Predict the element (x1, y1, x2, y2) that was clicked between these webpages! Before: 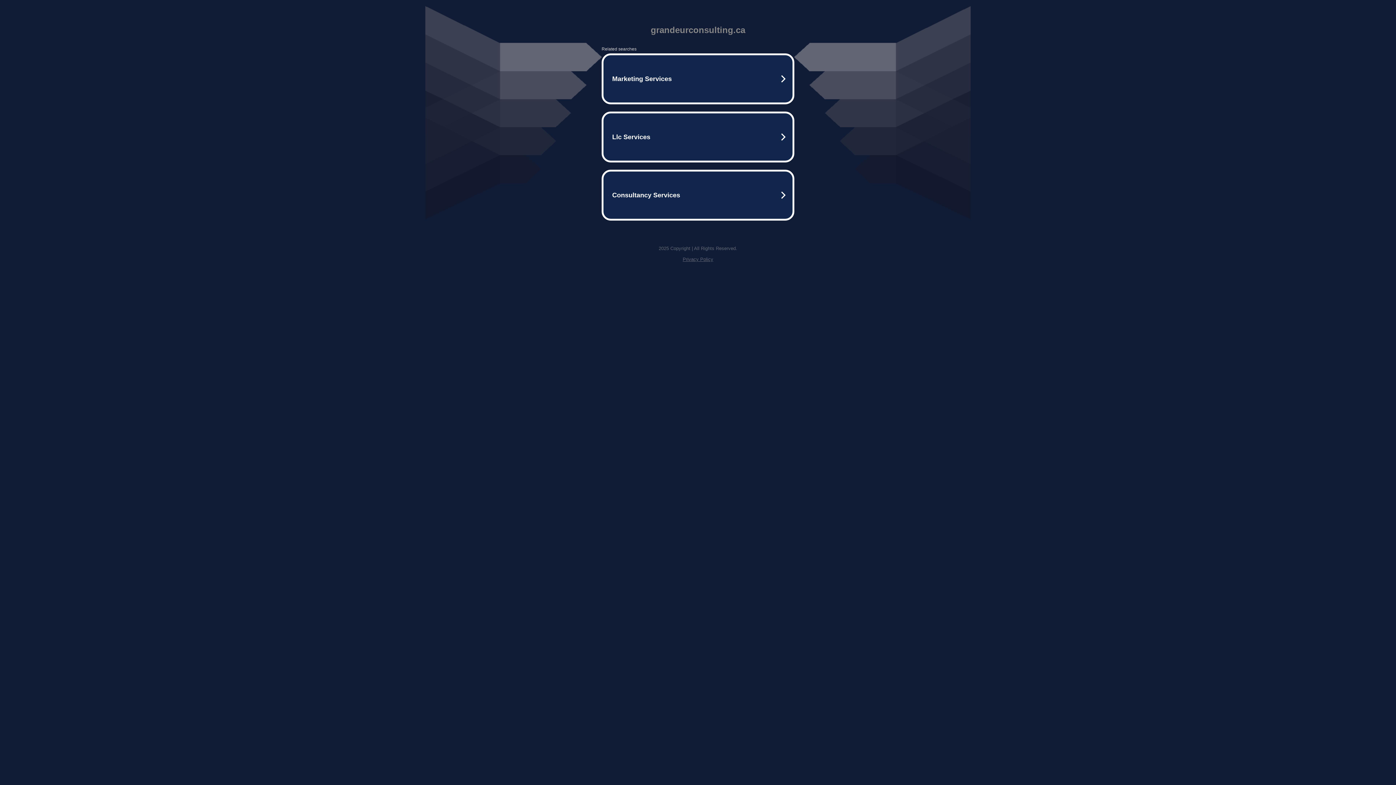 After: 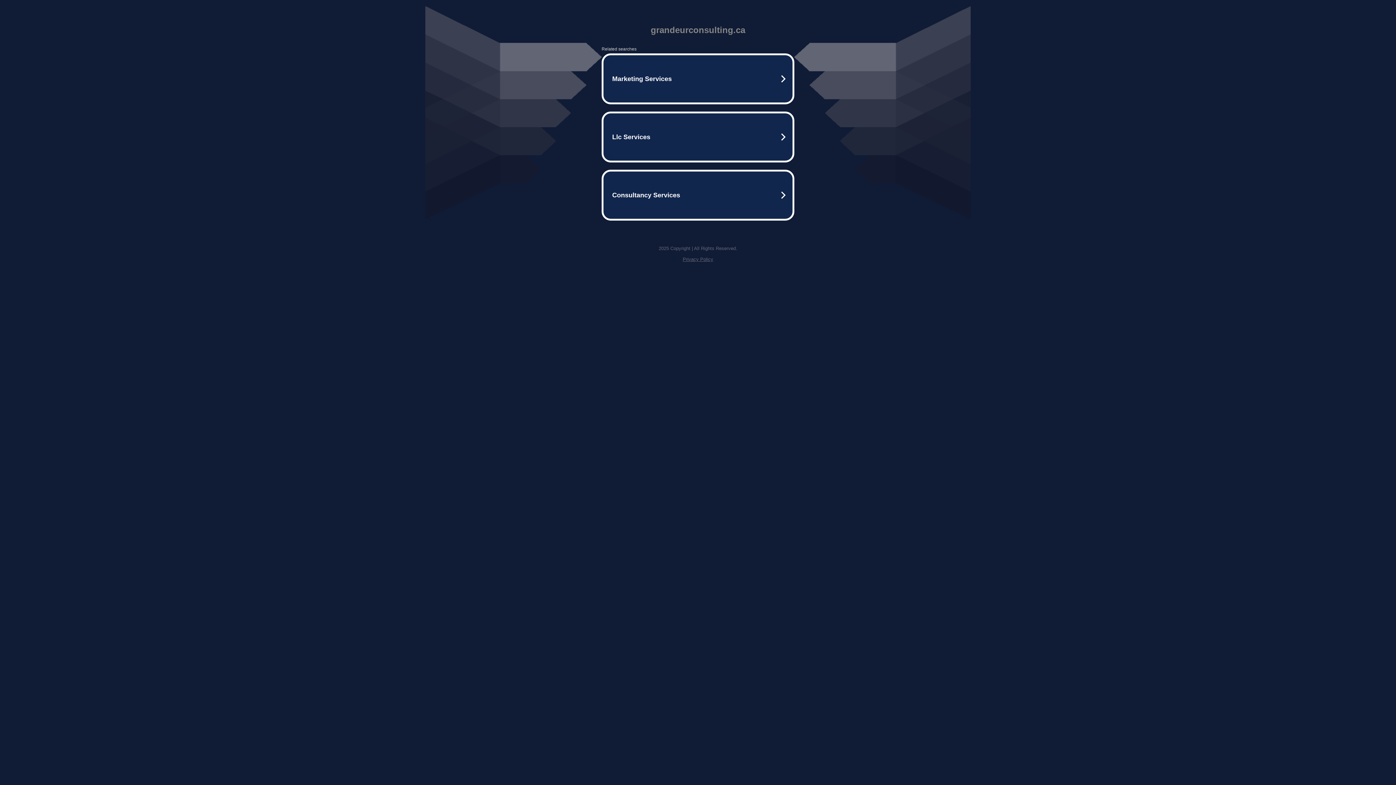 Action: bbox: (682, 256, 713, 262) label: Privacy Policy